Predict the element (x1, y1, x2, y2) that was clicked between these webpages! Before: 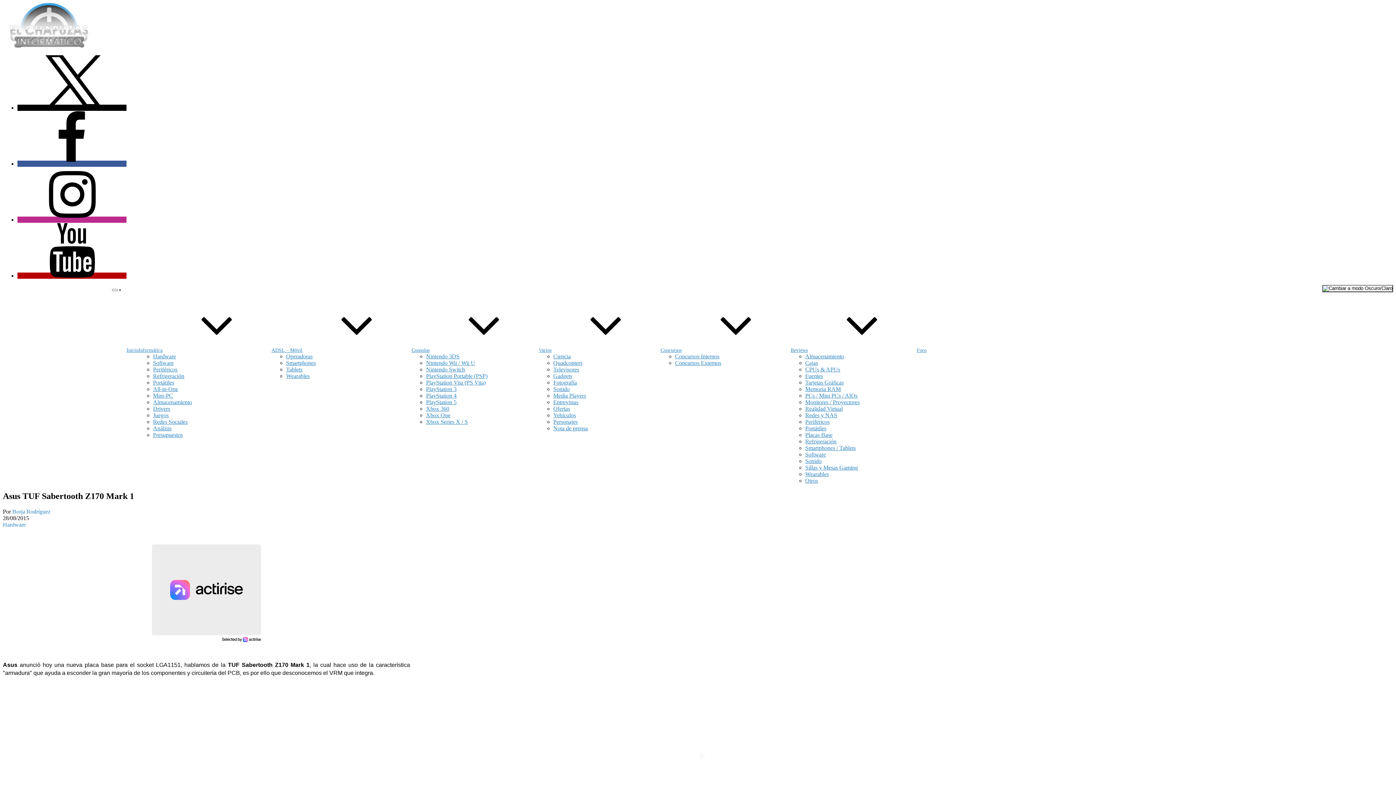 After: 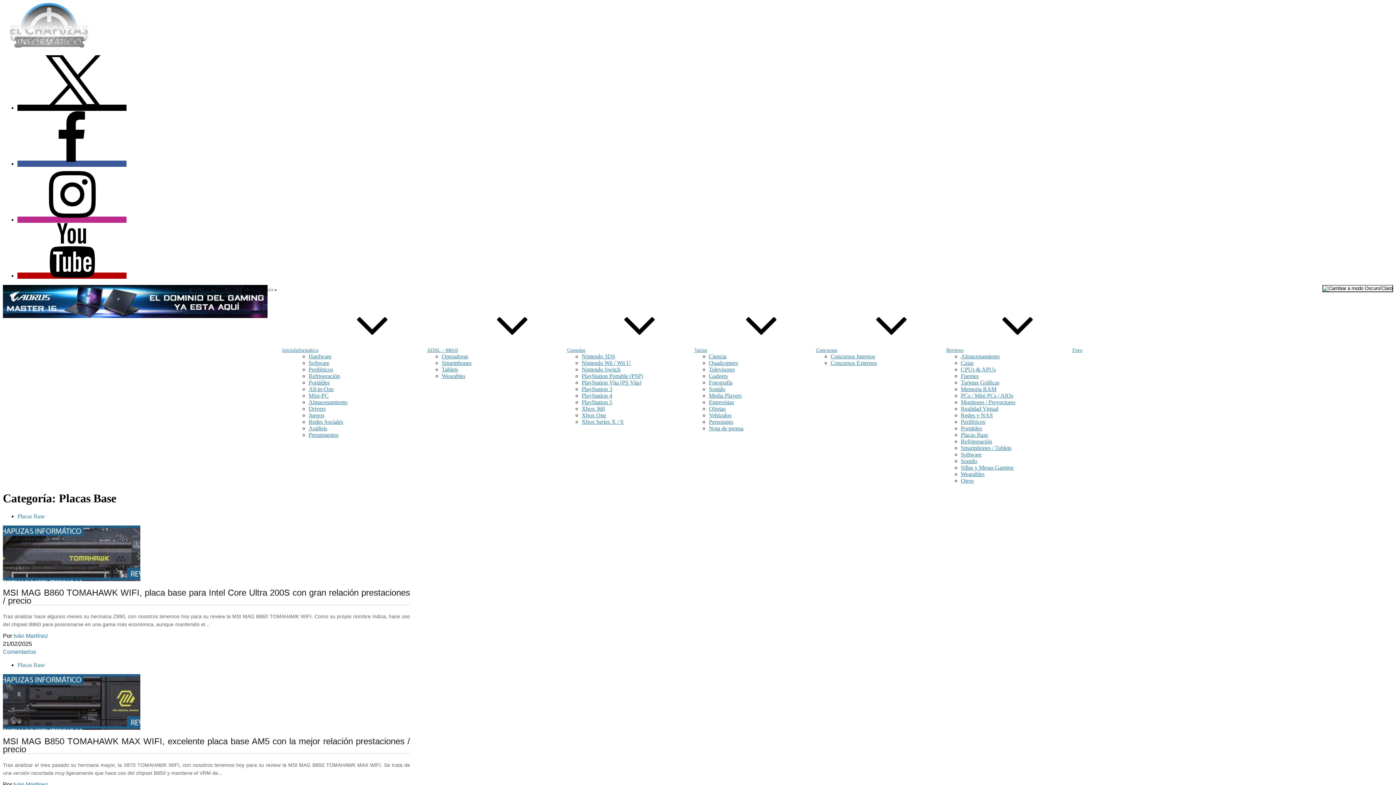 Action: bbox: (805, 432, 832, 438) label: Placas Base